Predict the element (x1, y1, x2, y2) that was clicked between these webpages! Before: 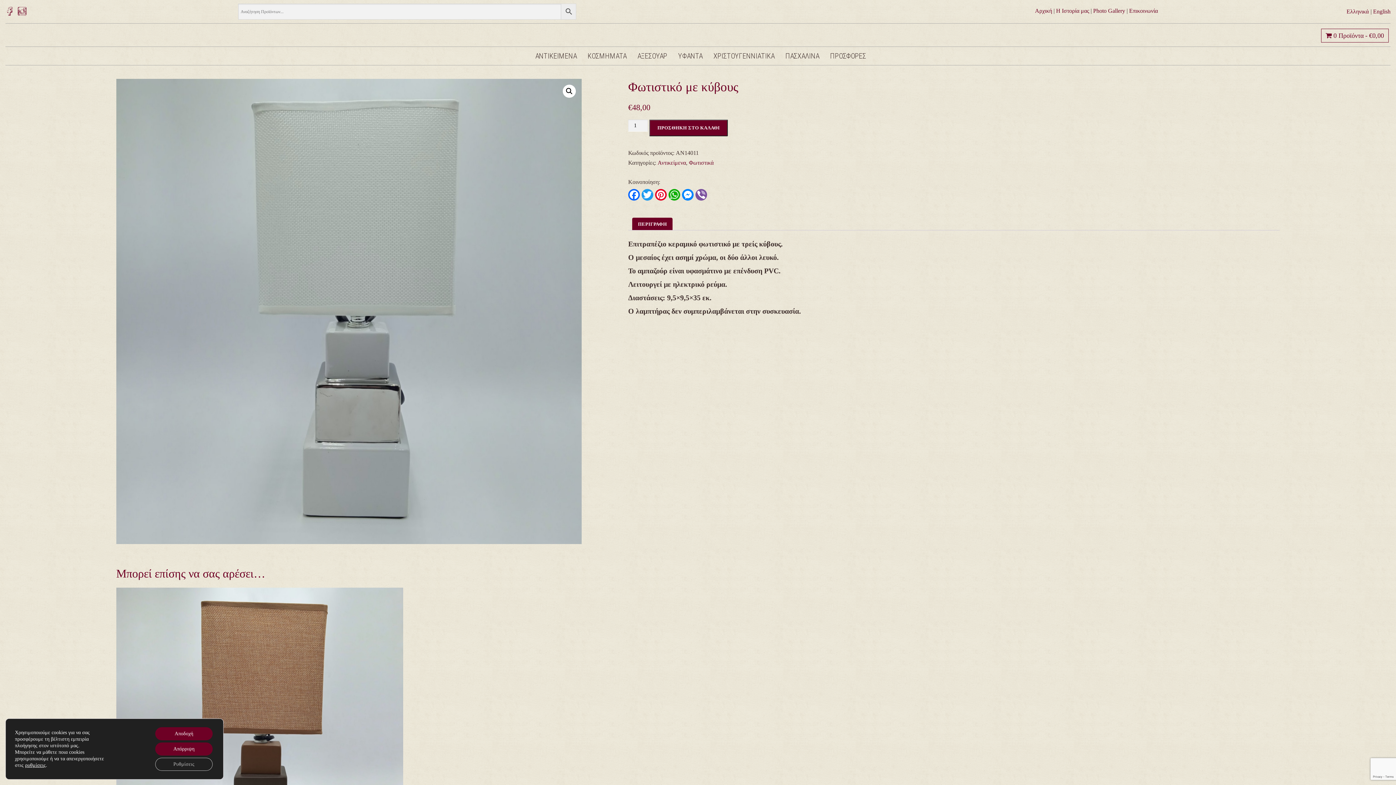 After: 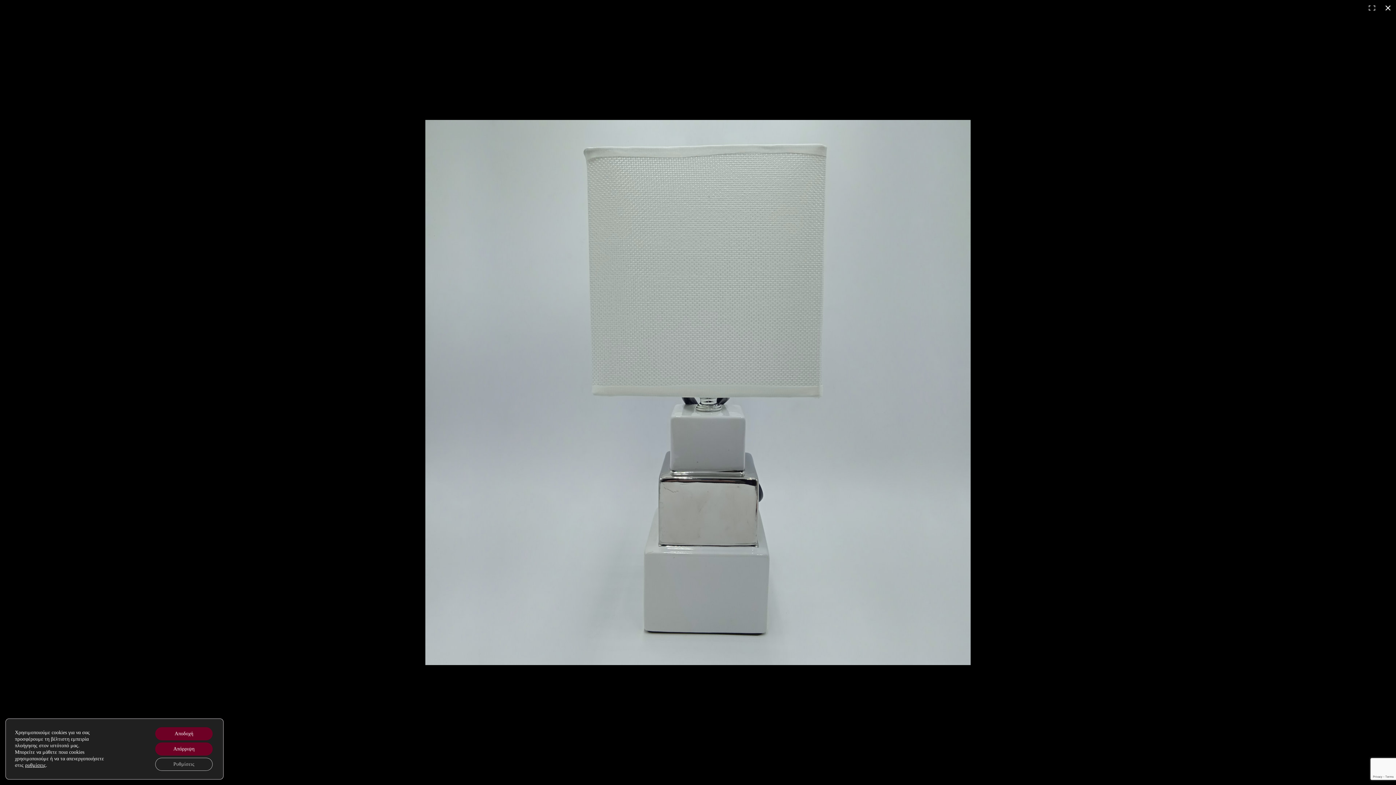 Action: bbox: (562, 84, 575, 97) label: View full-screen image gallery